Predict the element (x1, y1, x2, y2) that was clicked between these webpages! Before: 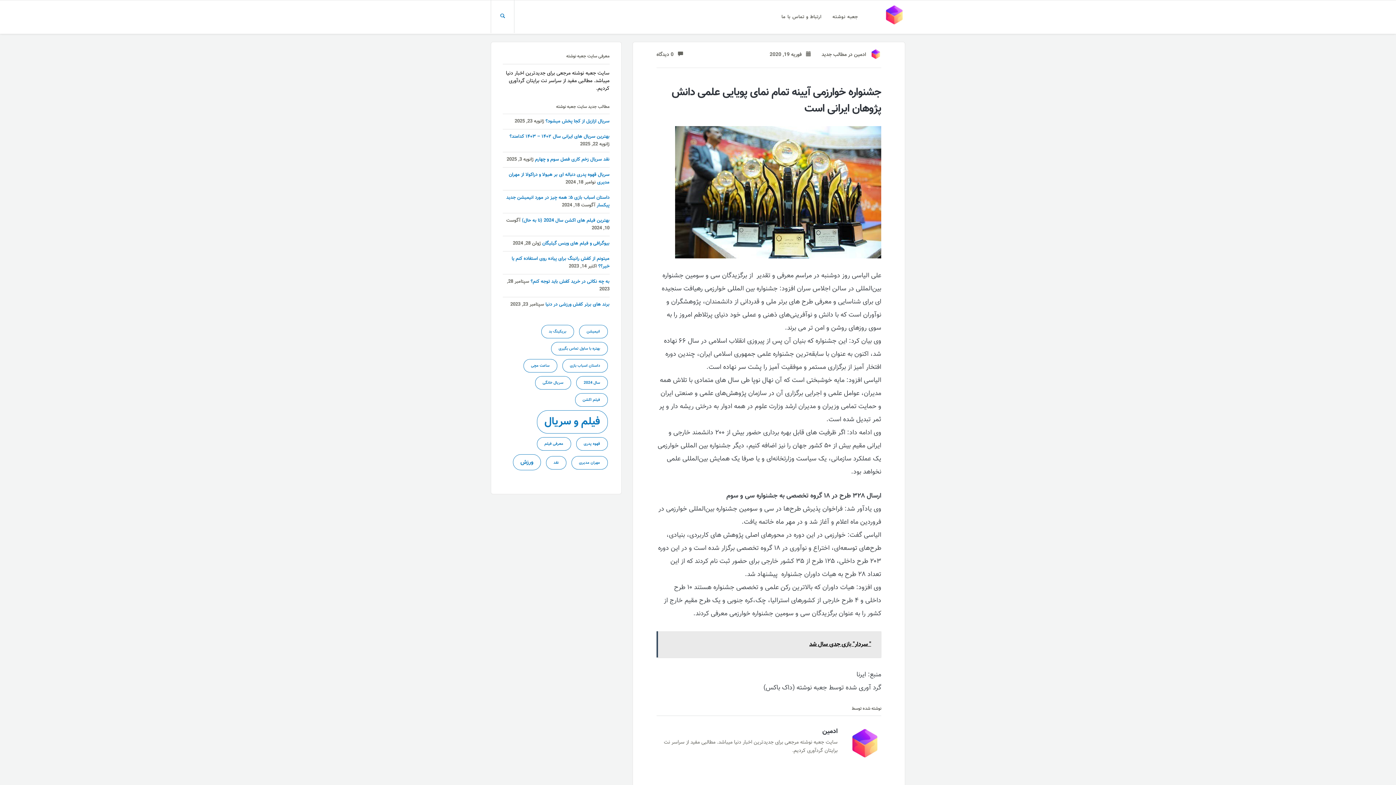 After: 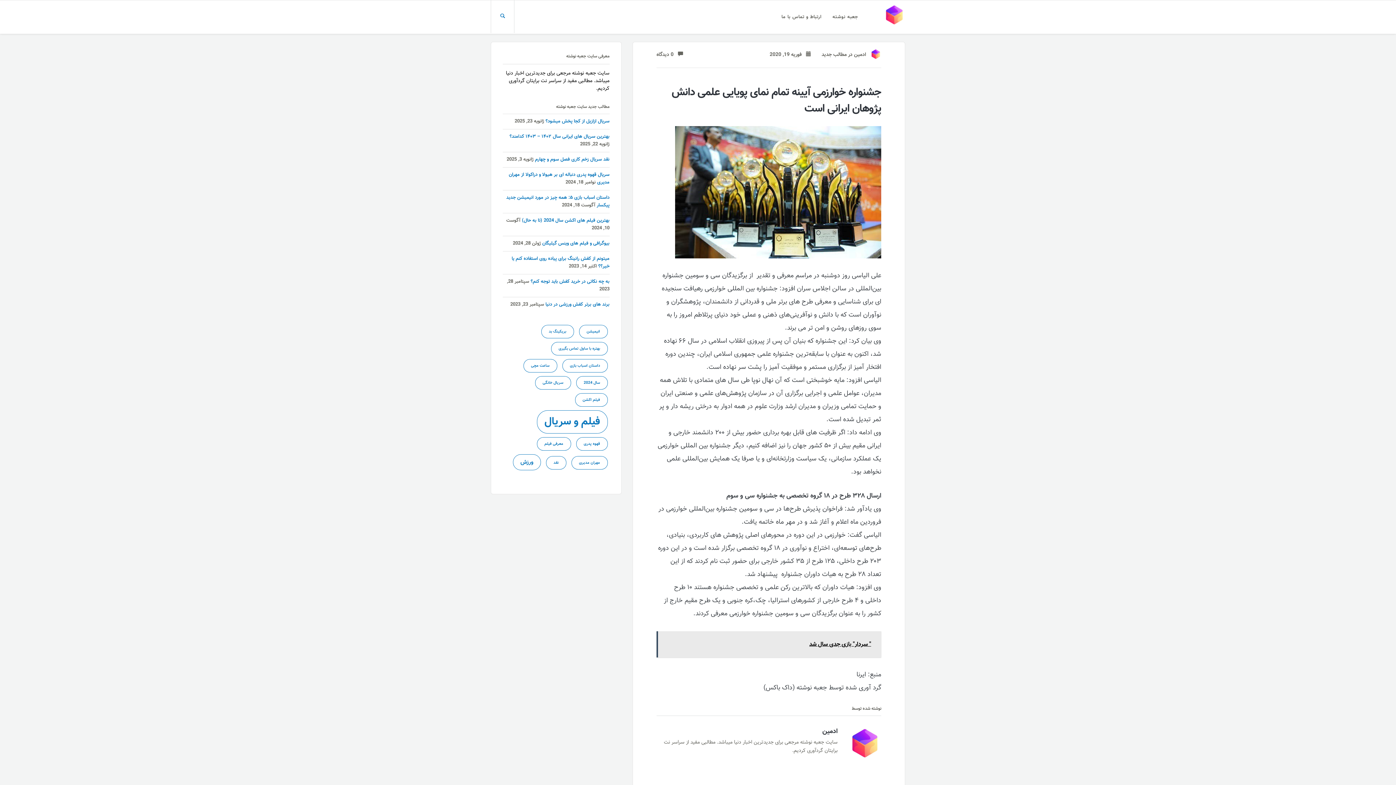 Action: bbox: (656, 631, 881, 657) label:   " سردار" بازی جدی سال شد